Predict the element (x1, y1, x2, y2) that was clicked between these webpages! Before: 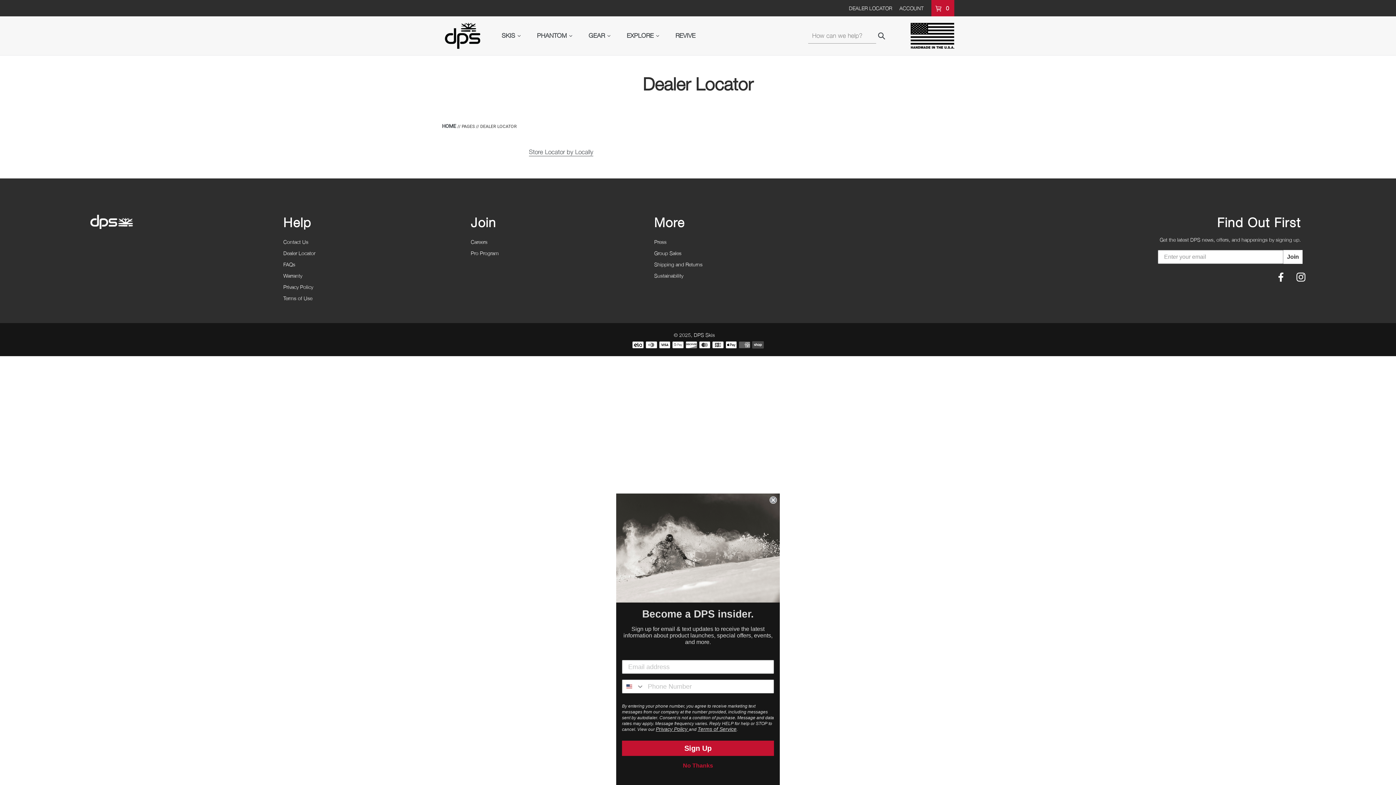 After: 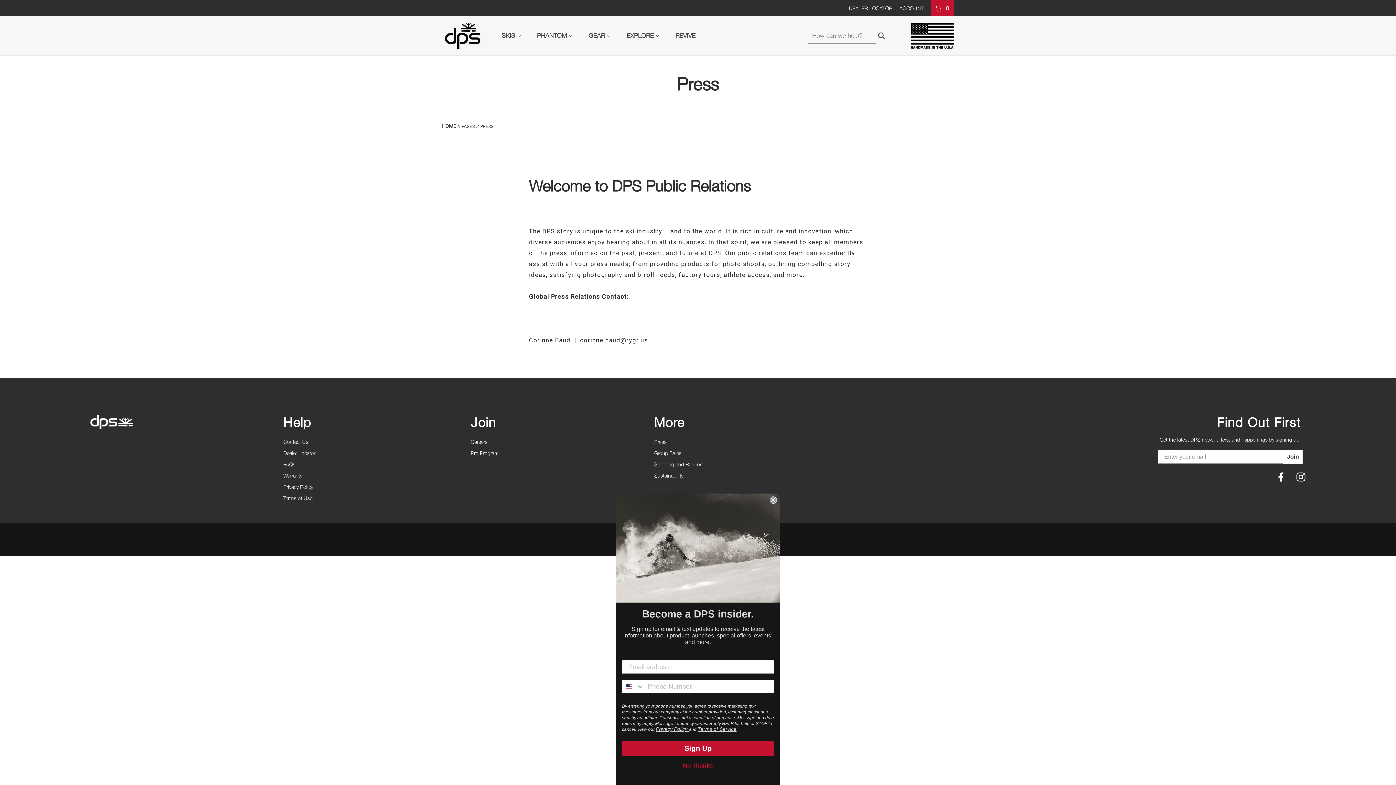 Action: bbox: (654, 238, 666, 245) label: /pages/press